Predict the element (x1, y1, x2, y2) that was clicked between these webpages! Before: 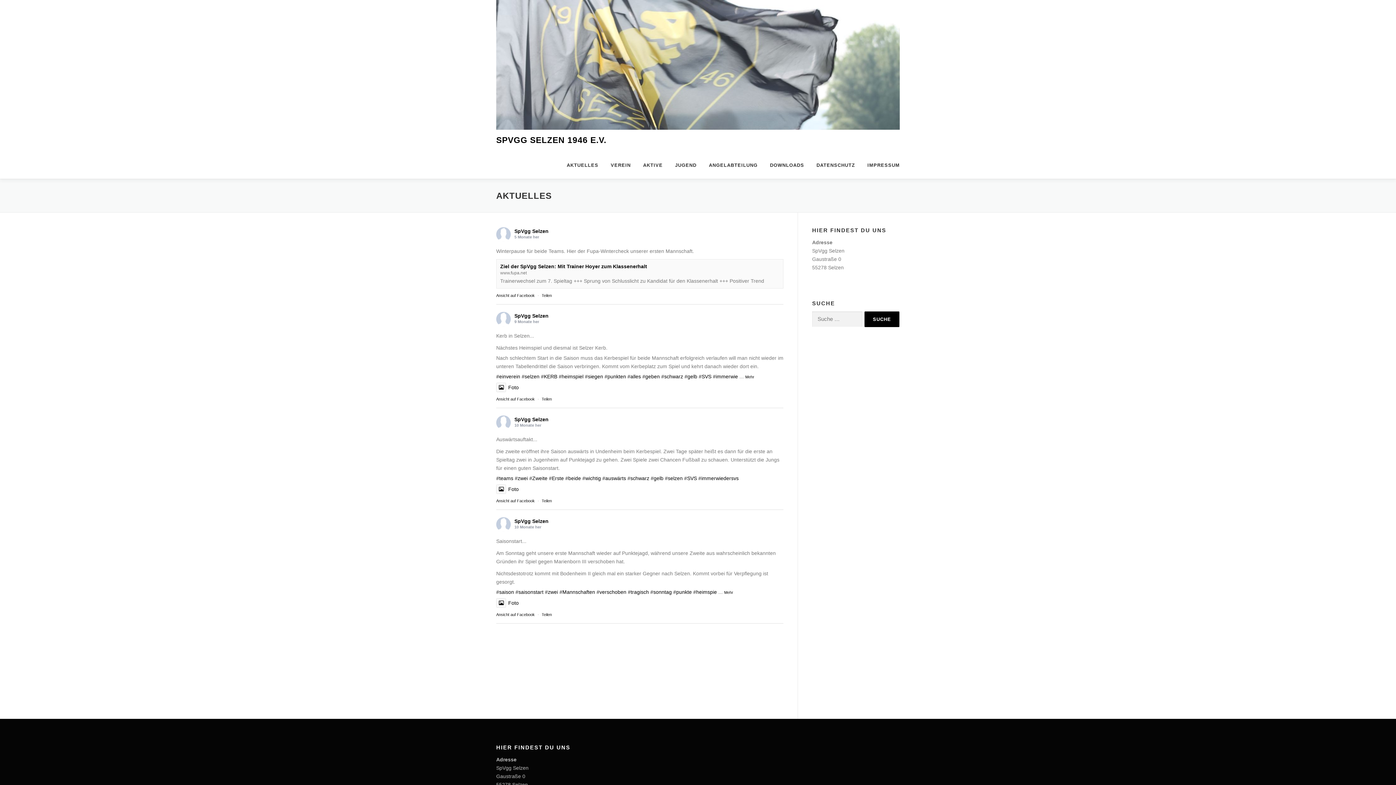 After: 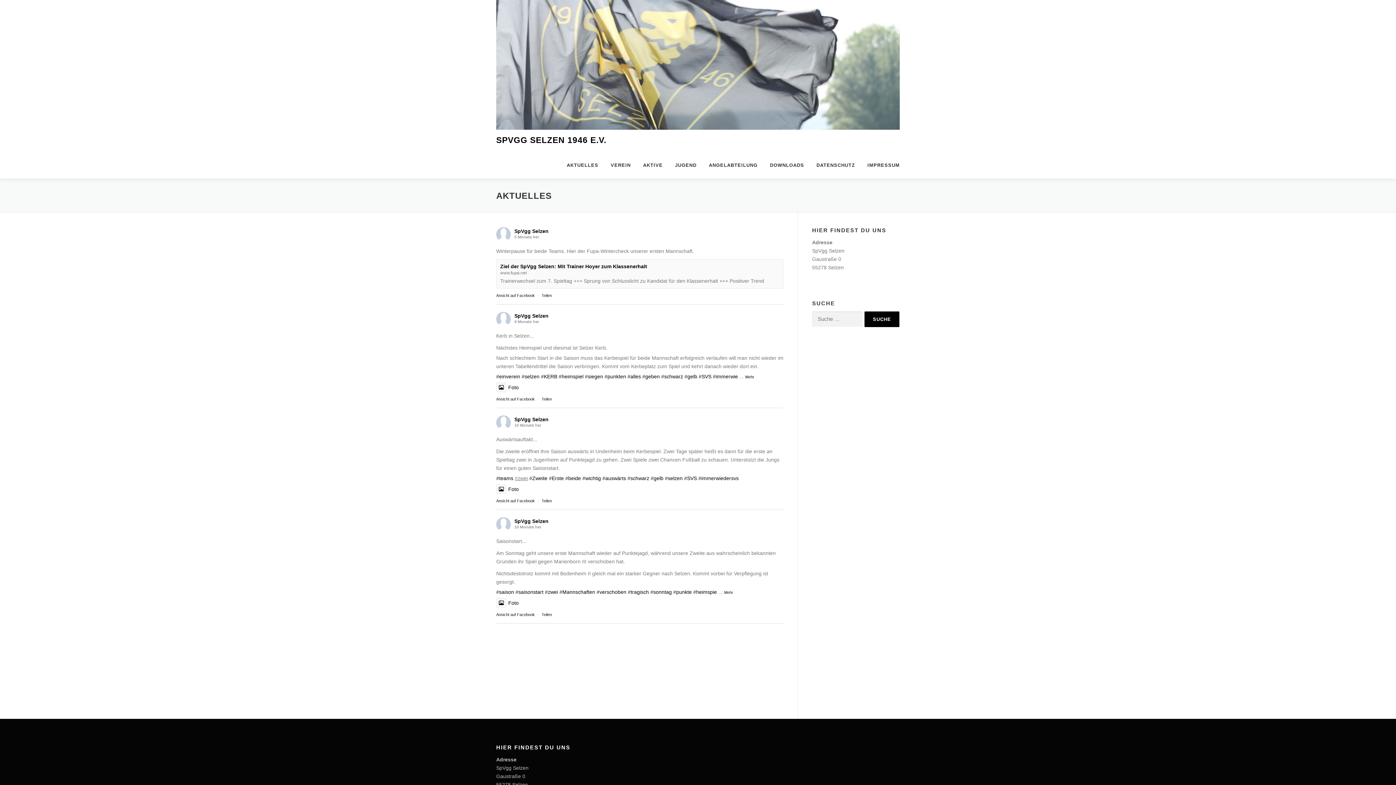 Action: label: #zwei bbox: (514, 475, 528, 481)